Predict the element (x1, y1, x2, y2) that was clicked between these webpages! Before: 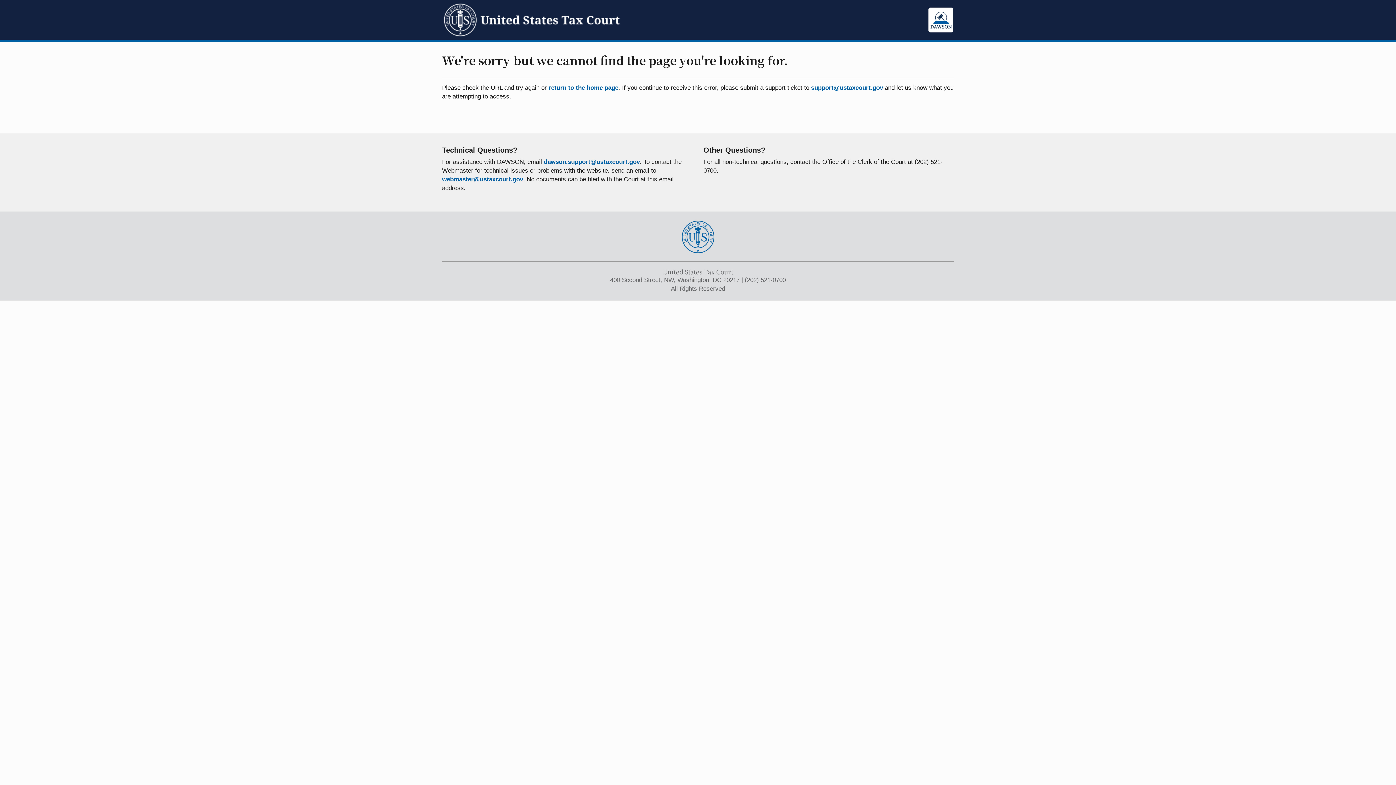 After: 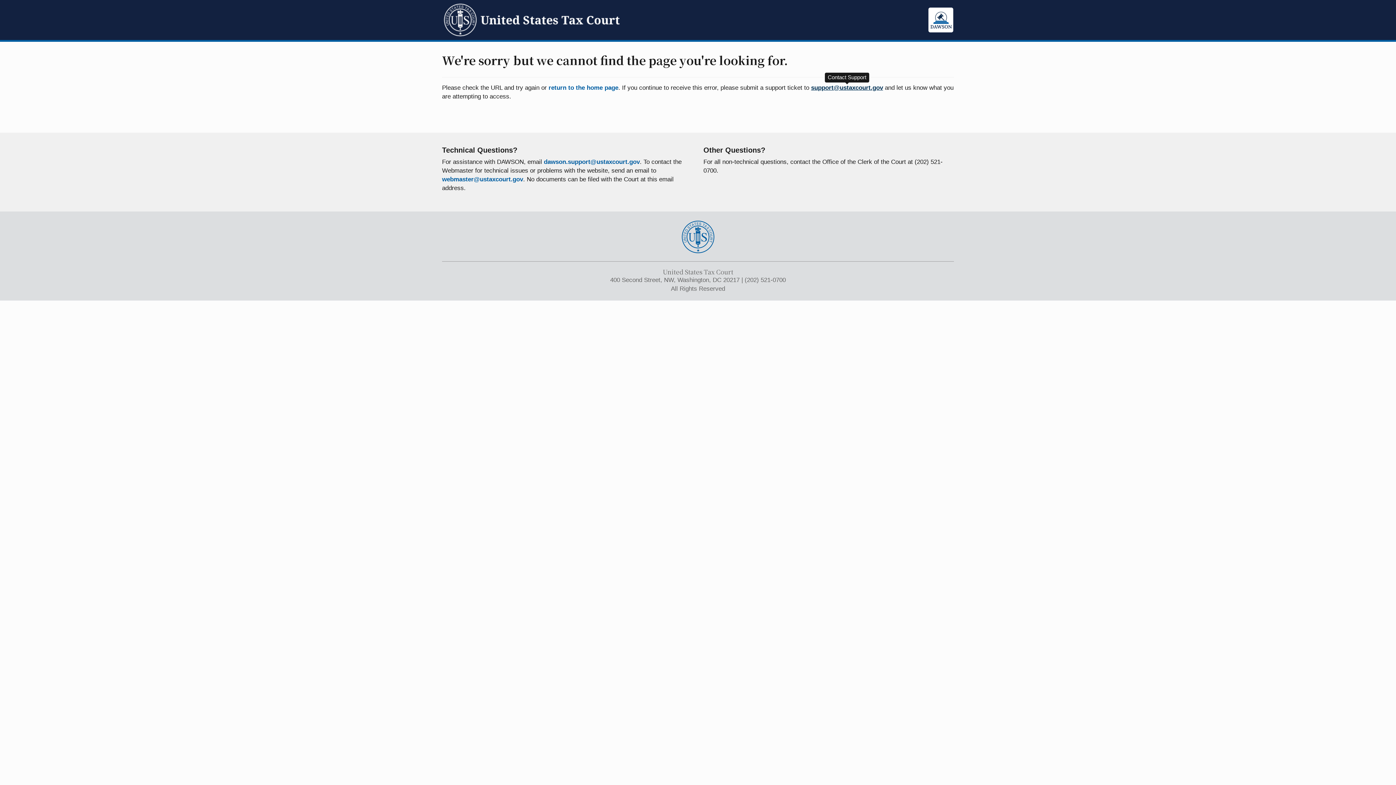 Action: label: support@ustaxcourt.gov bbox: (811, 84, 883, 91)